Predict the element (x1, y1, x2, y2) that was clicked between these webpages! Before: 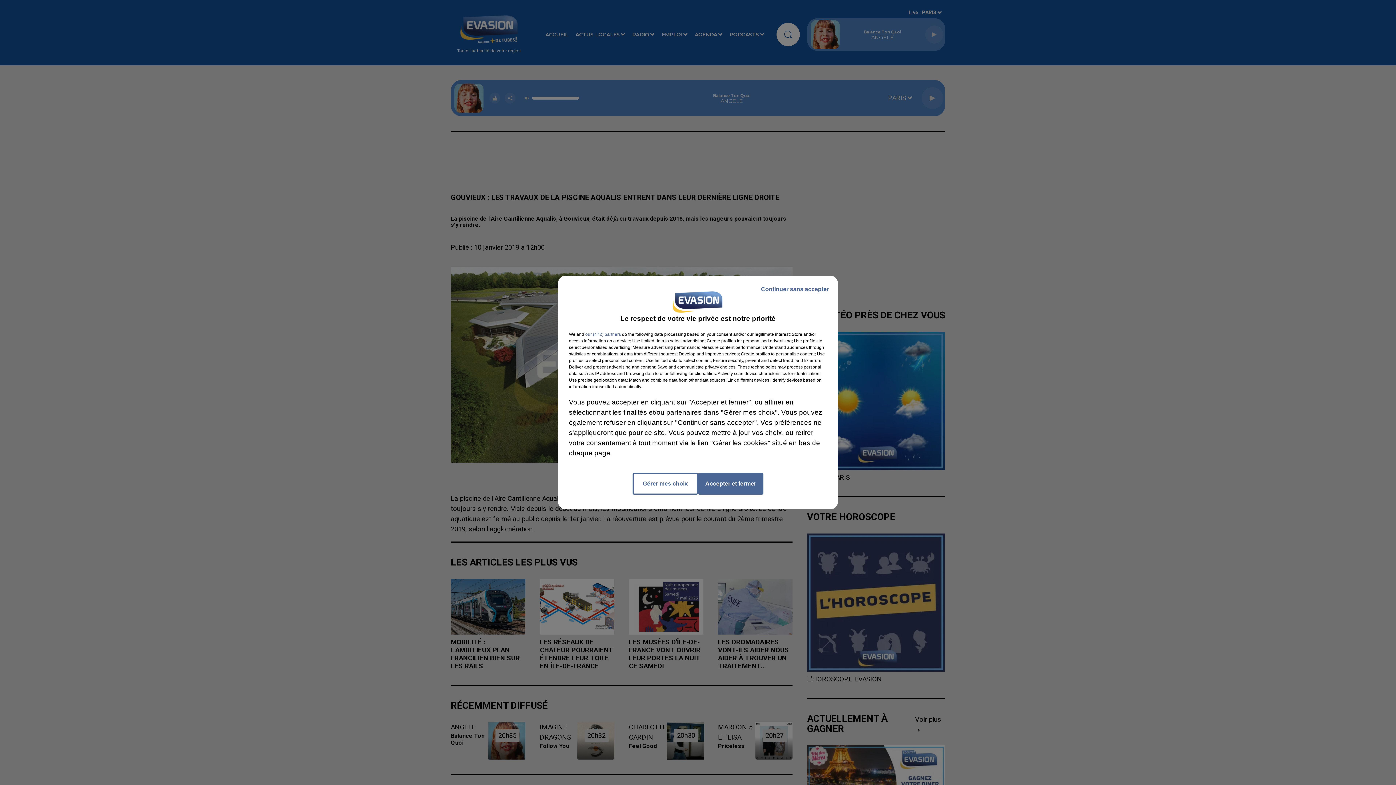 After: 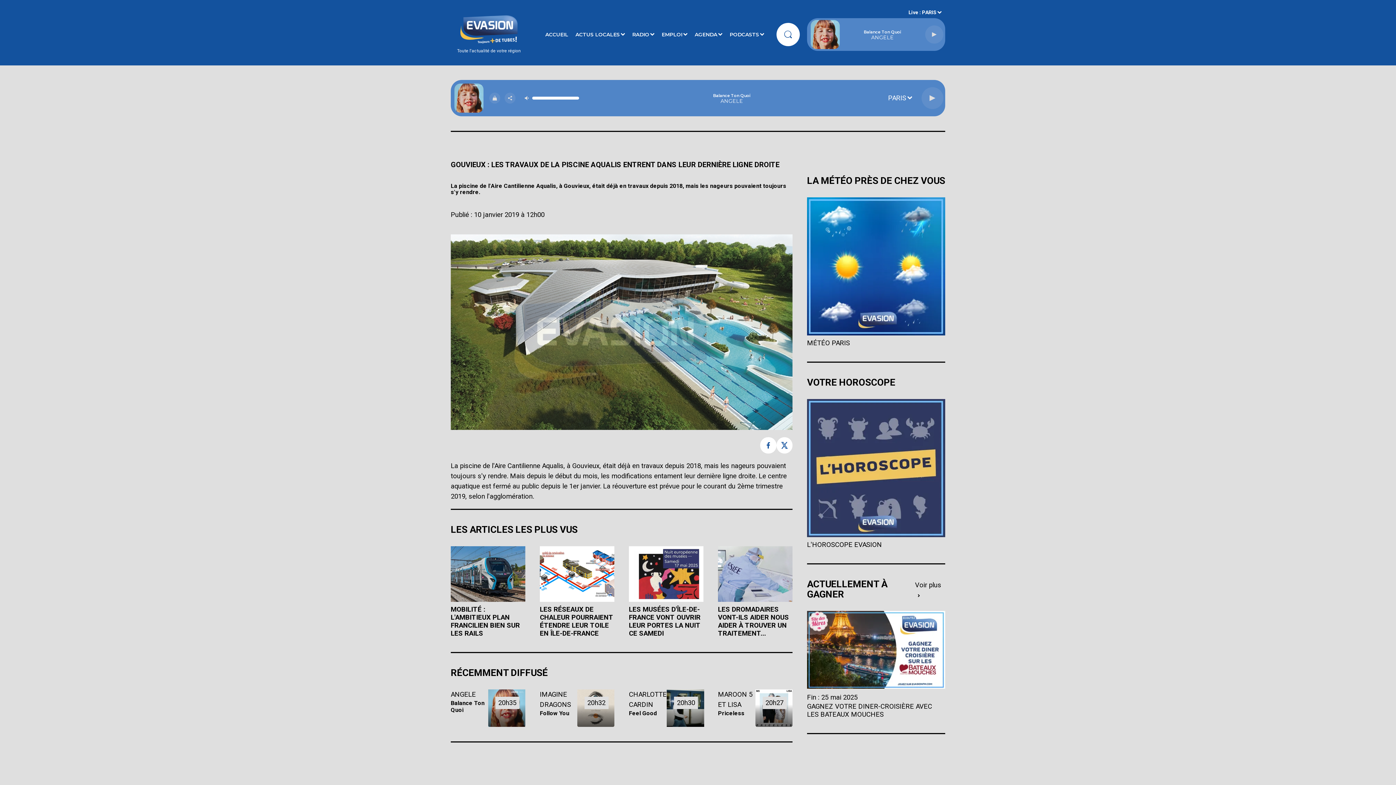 Action: bbox: (698, 473, 763, 494) label: Accepter et fermer